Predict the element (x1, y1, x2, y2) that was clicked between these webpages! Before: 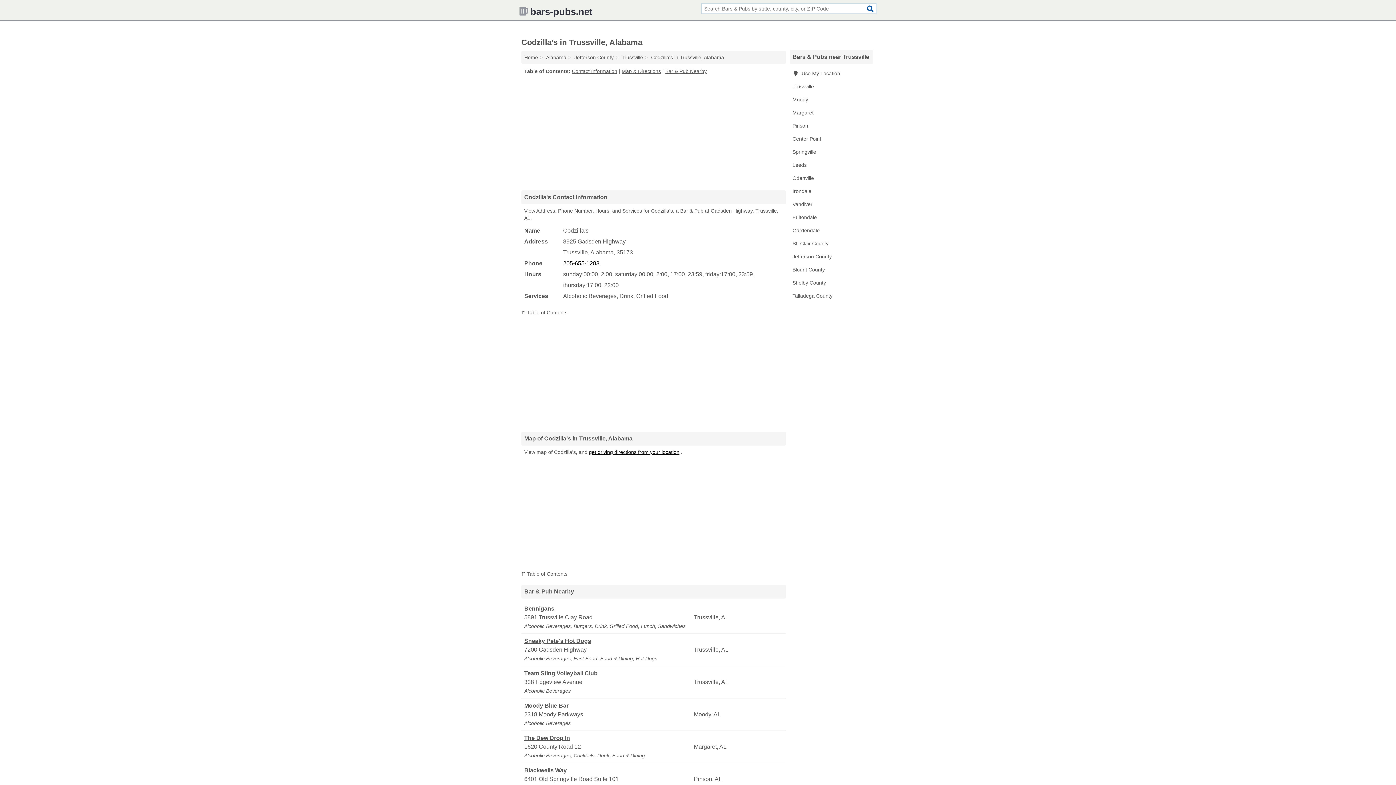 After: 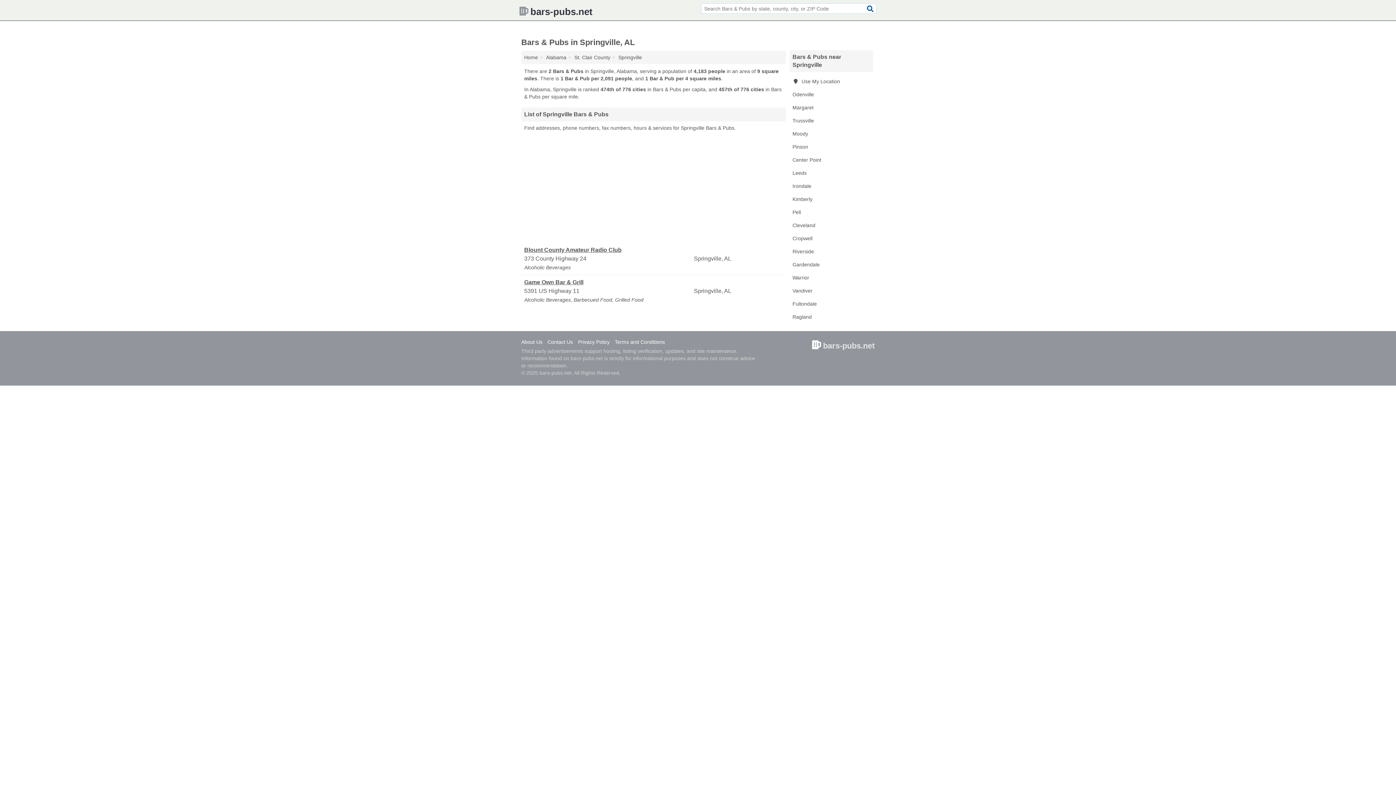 Action: bbox: (789, 145, 873, 158) label: Springville